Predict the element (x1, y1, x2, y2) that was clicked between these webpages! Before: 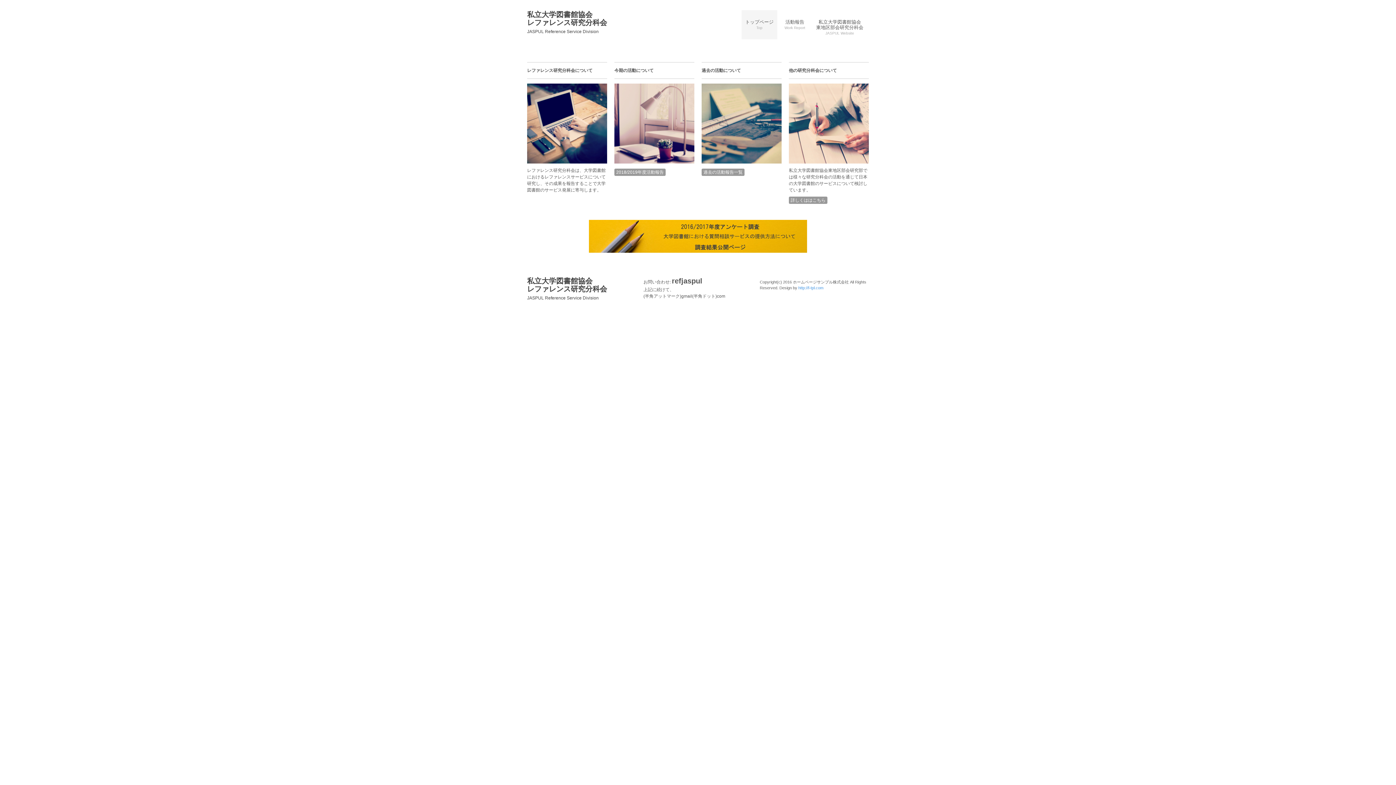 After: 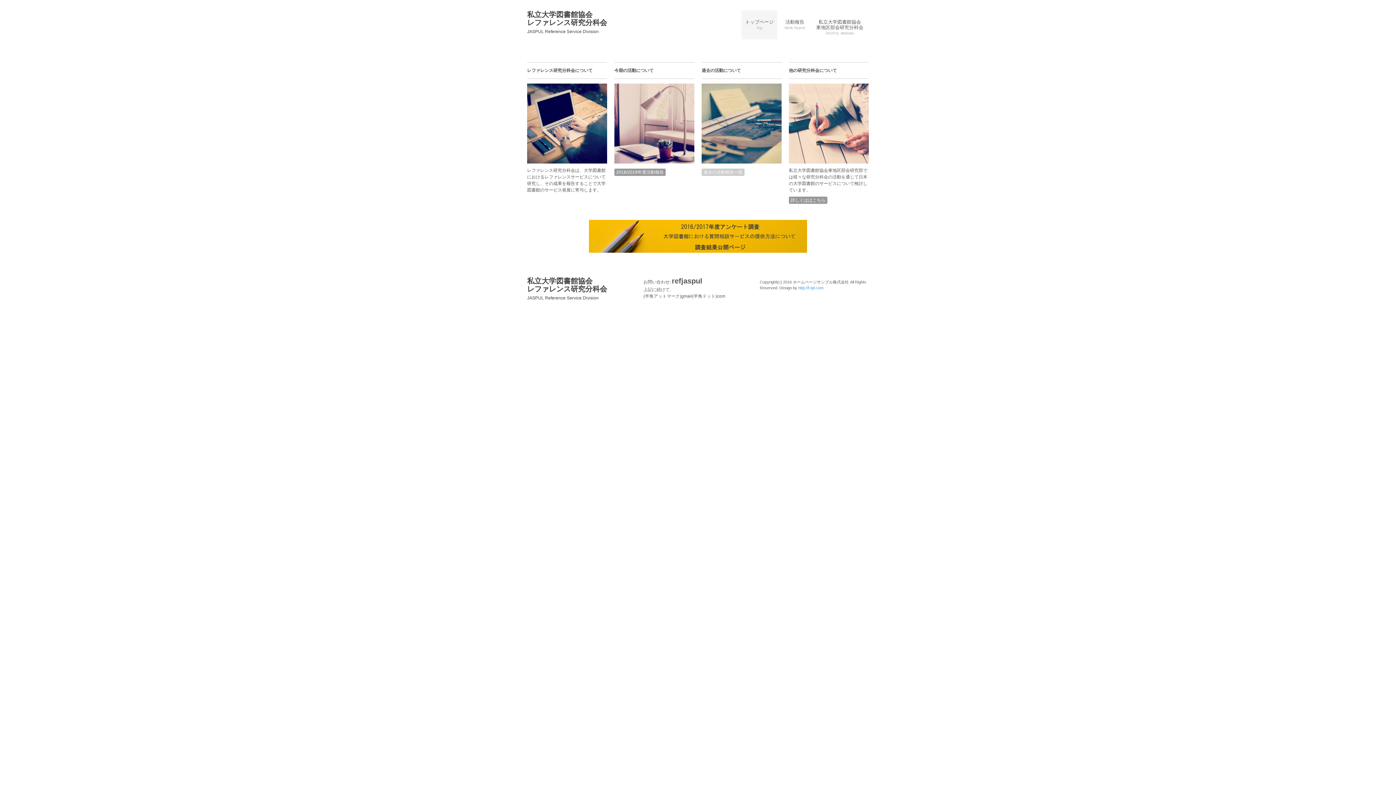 Action: label: 過去の活動報告一覧 bbox: (701, 168, 744, 176)